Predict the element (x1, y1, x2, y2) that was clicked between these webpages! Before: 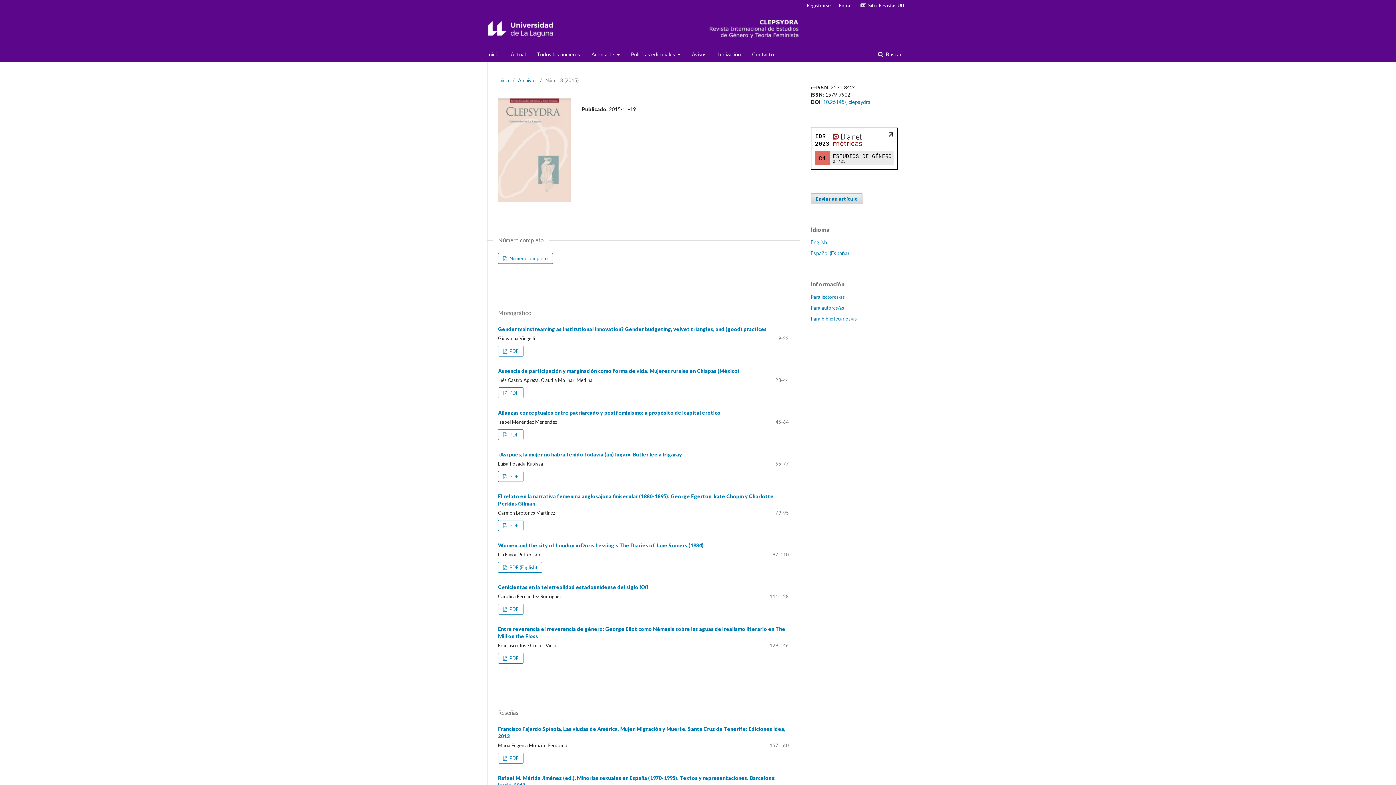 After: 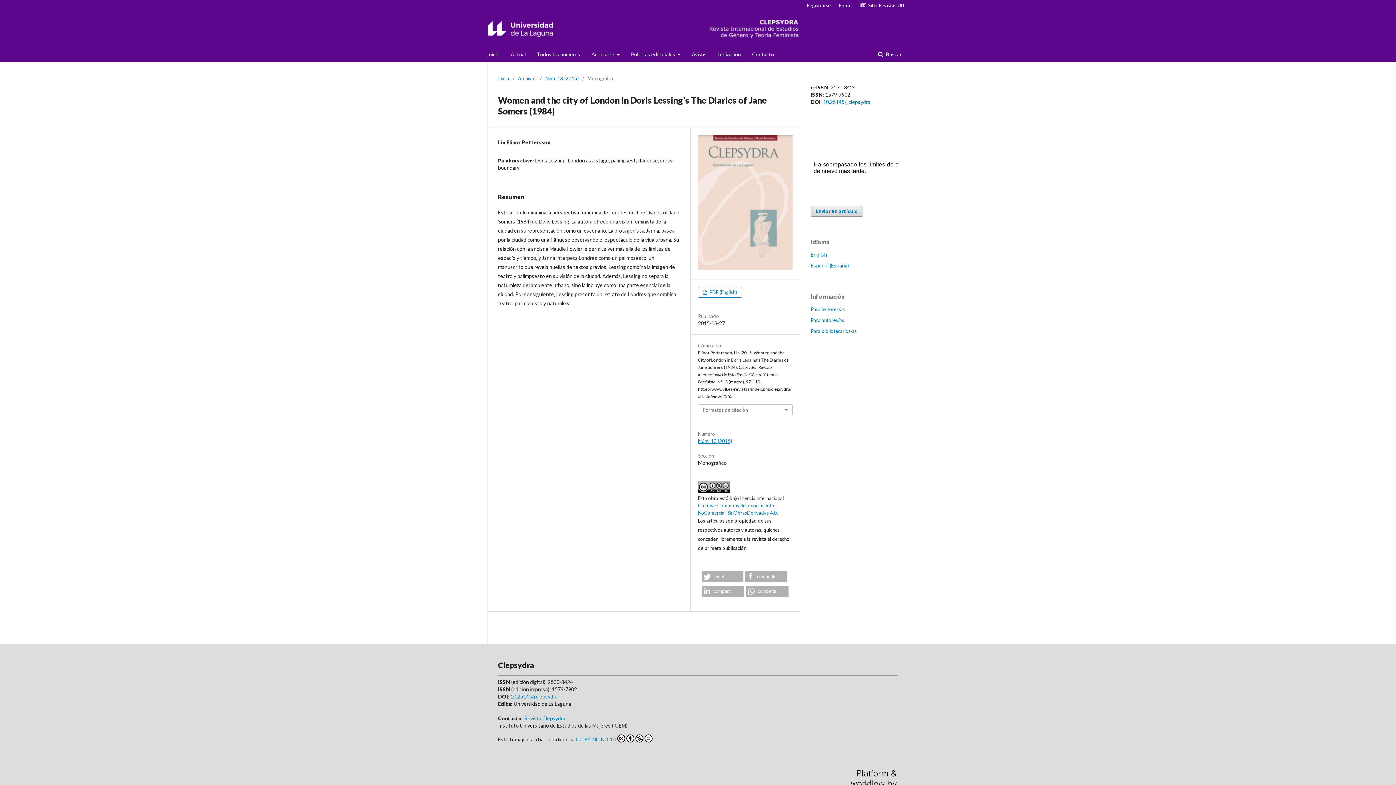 Action: bbox: (498, 542, 704, 548) label: Women and the city of London in Doris Lessing’s The Diaries of Jane Somers (1984)